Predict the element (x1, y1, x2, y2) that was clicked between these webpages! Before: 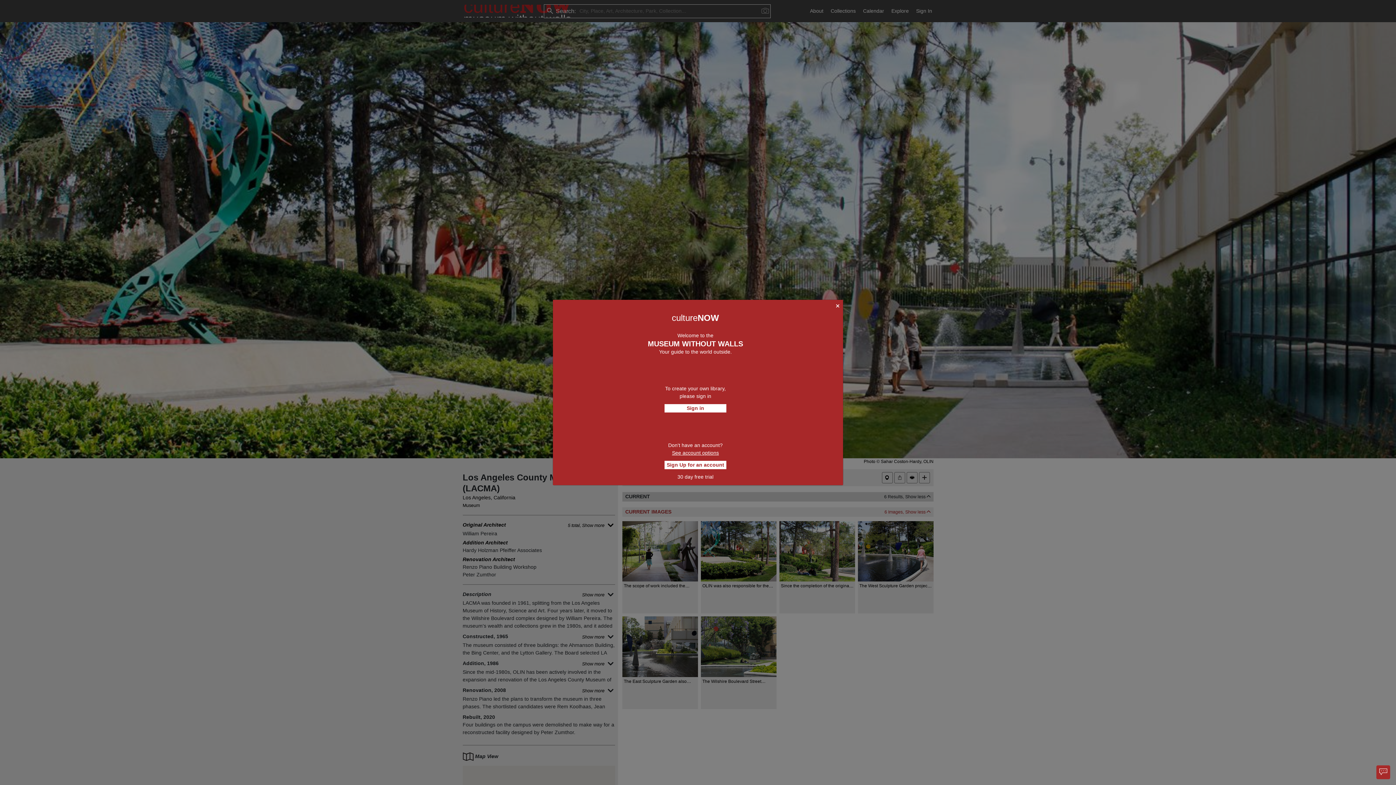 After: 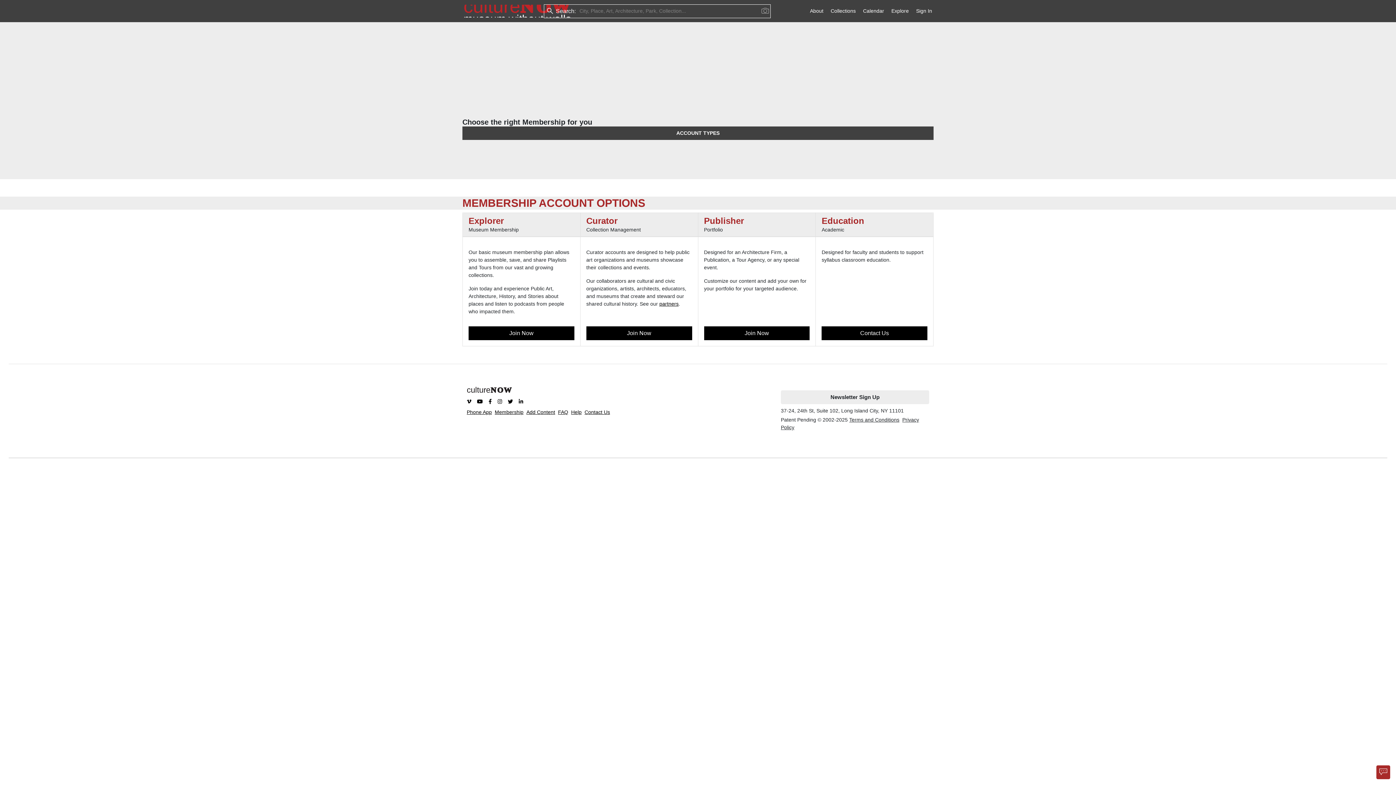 Action: bbox: (664, 461, 726, 469) label: Sign Up for an account